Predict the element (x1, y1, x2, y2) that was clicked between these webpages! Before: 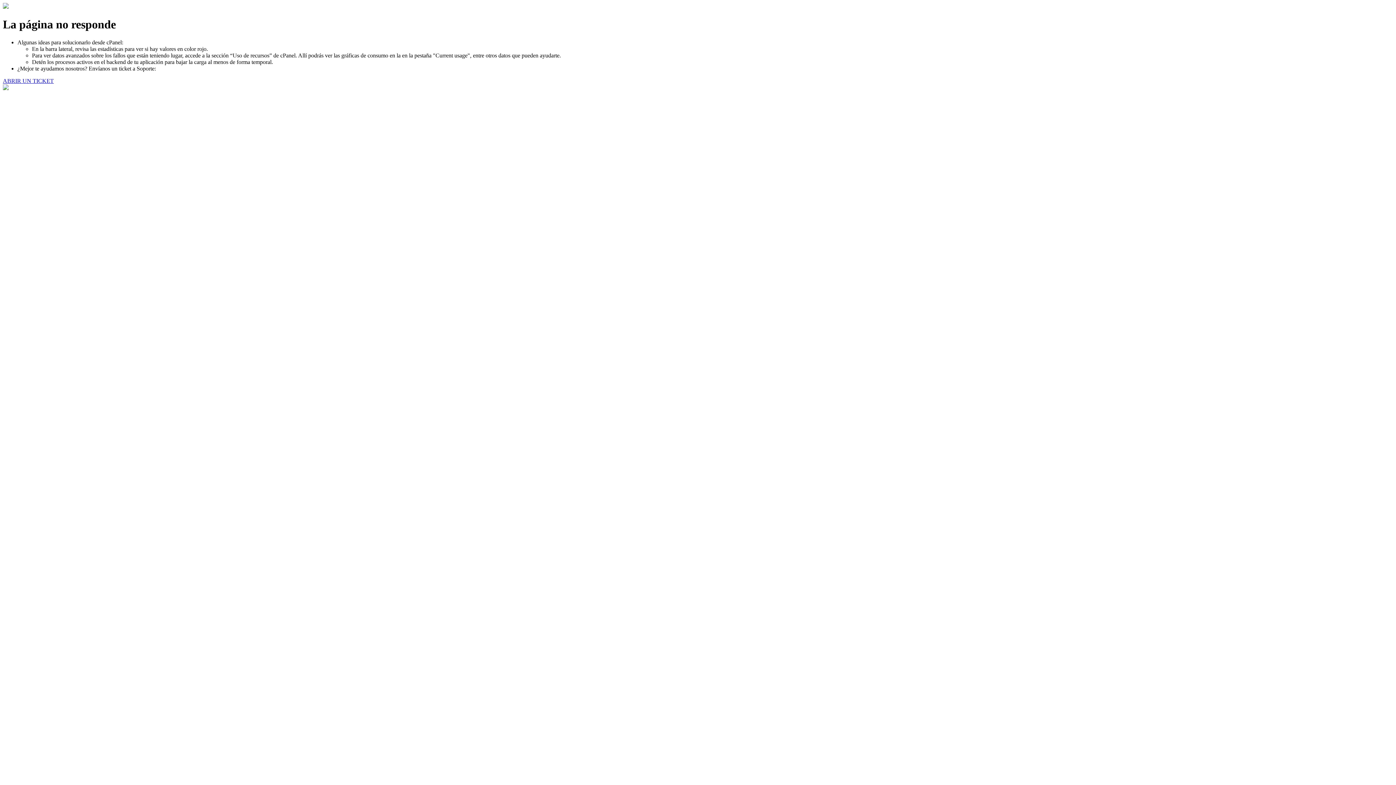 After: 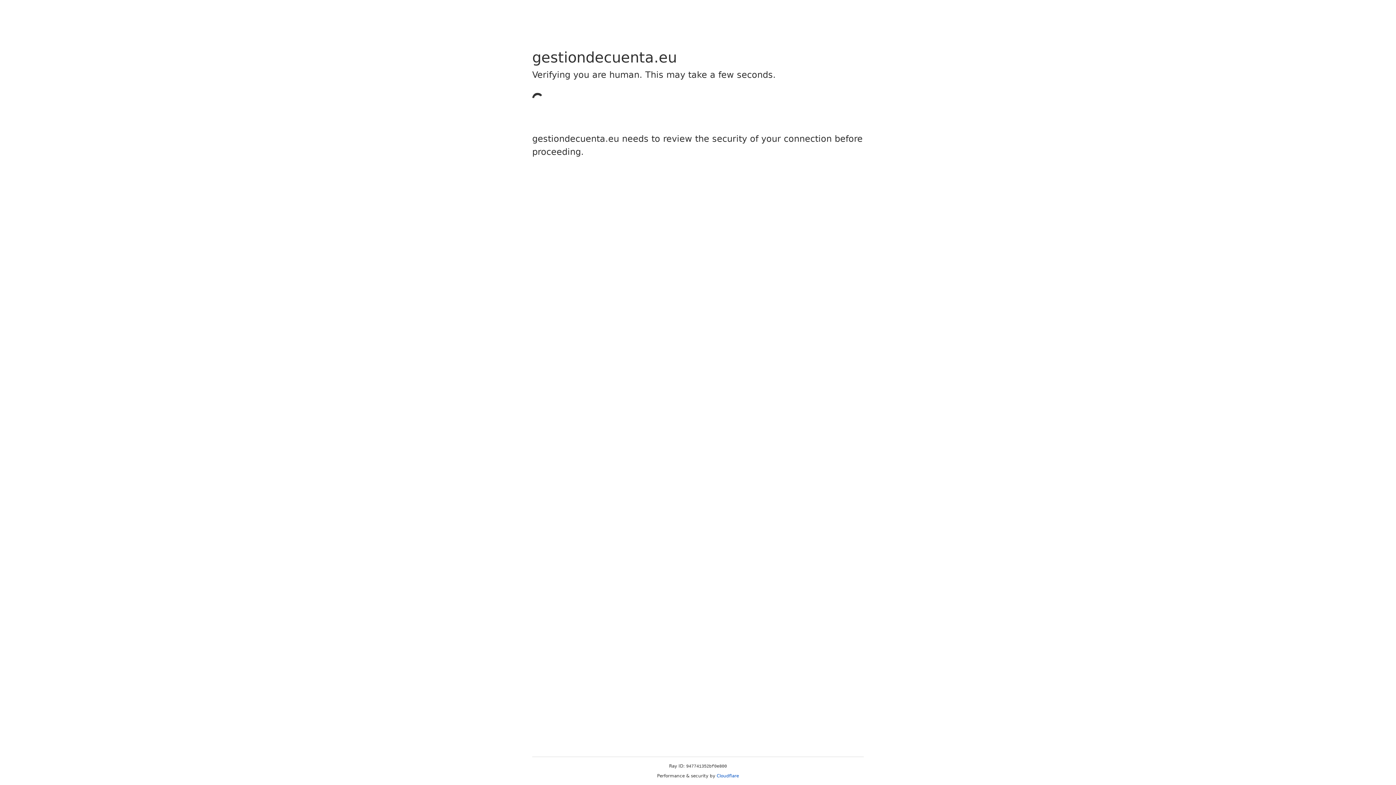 Action: bbox: (2, 77, 53, 83) label: ABRIR UN TICKET